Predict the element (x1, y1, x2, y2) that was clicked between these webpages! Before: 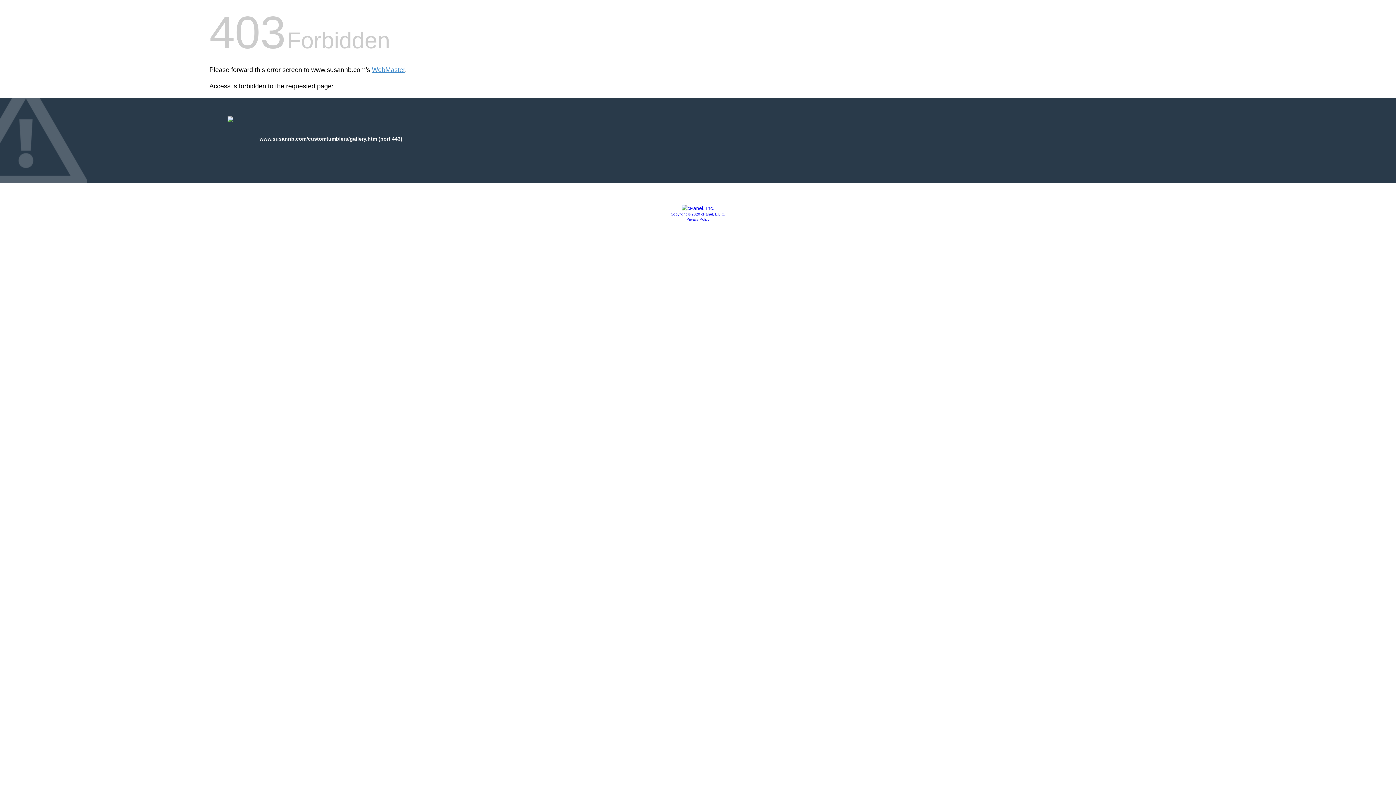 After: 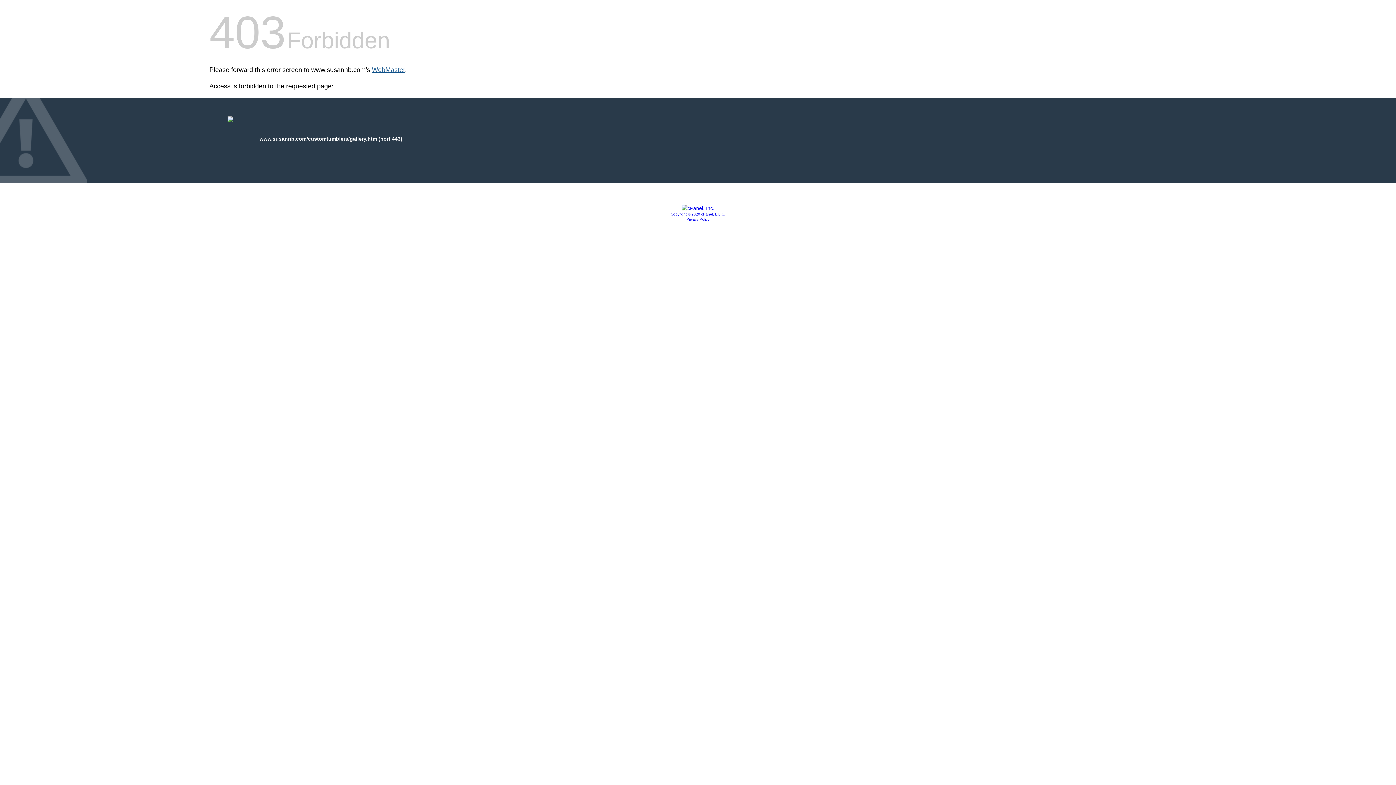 Action: bbox: (372, 66, 405, 73) label: WebMaster